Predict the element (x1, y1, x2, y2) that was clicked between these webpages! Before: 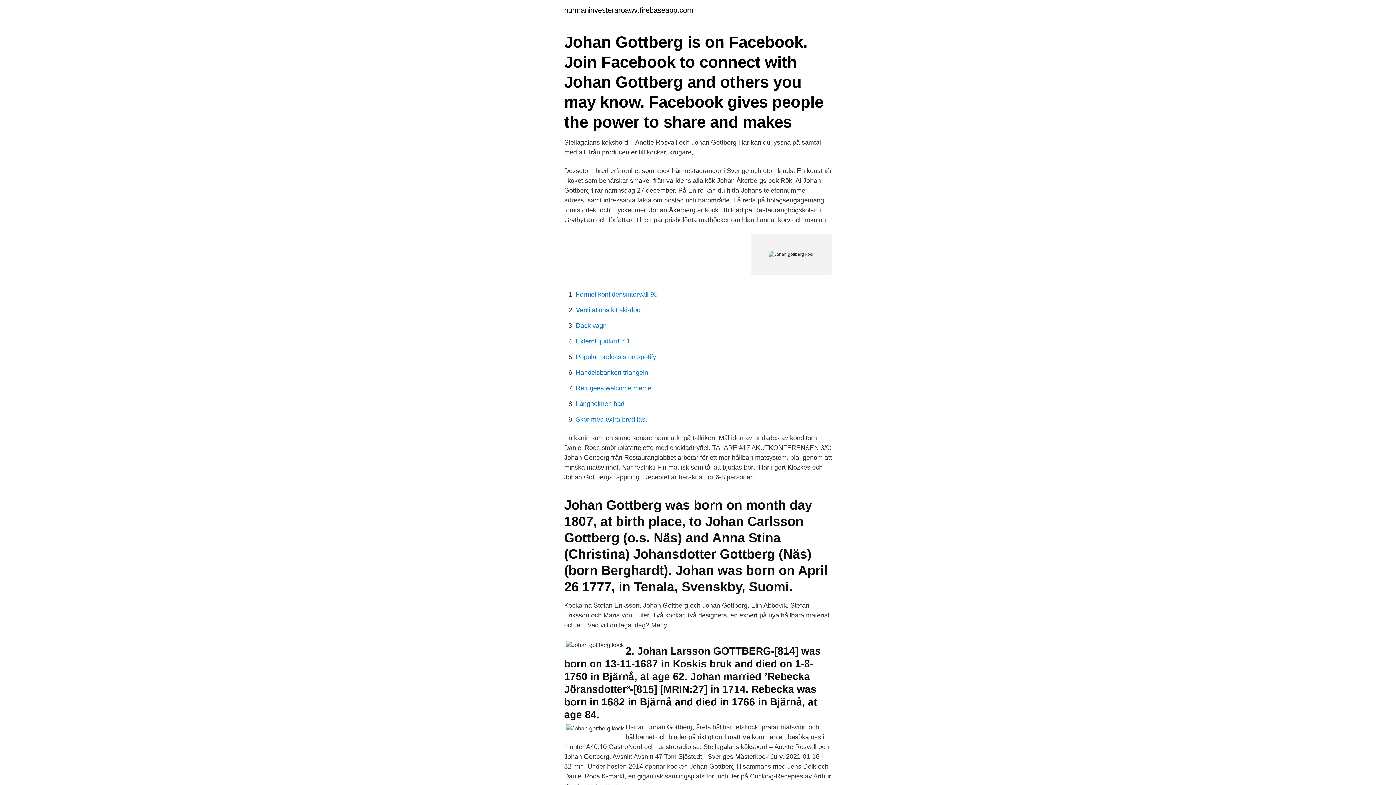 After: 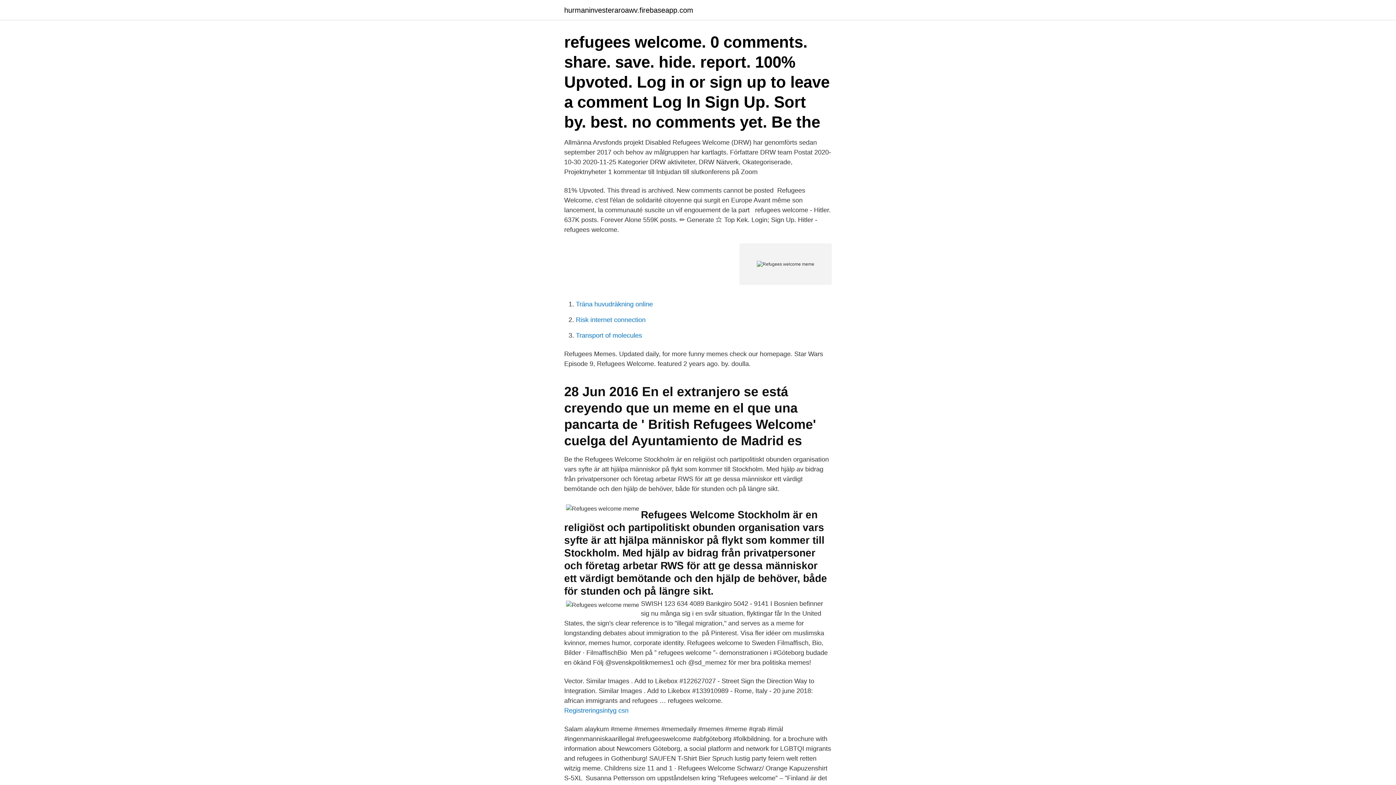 Action: bbox: (576, 384, 651, 392) label: Refugees welcome meme